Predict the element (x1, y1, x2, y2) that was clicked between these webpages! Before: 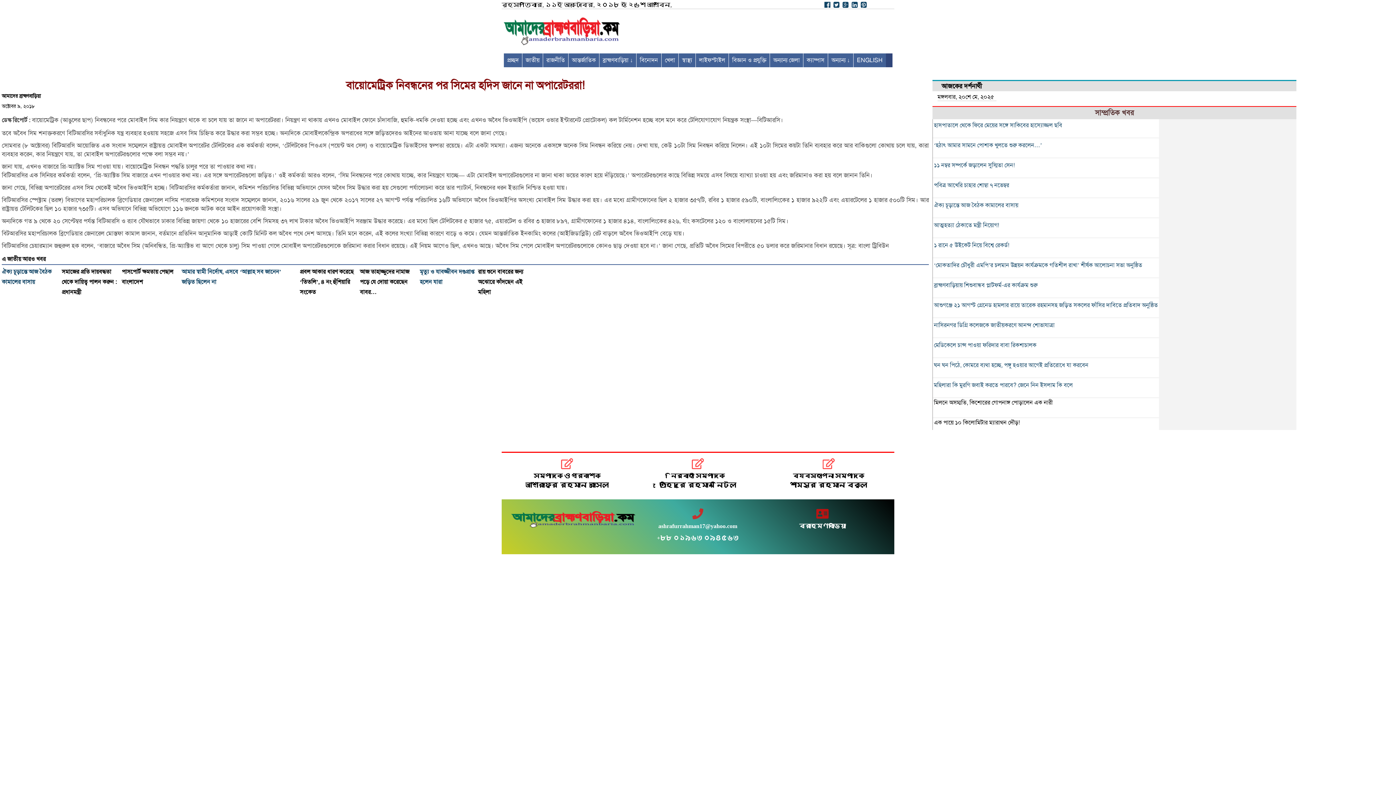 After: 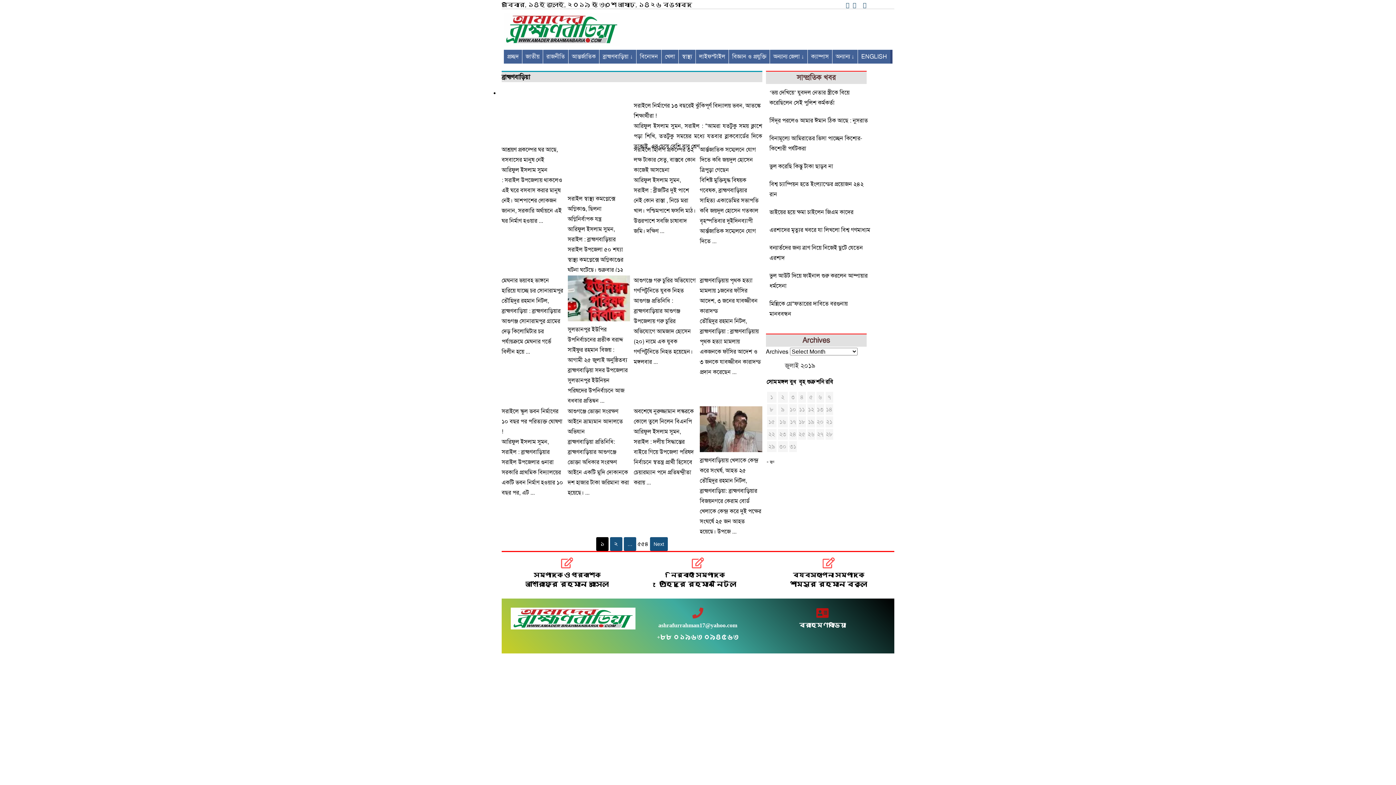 Action: label: ব্রাহ্মণবাড়িয়া ↓ bbox: (599, 53, 636, 67)